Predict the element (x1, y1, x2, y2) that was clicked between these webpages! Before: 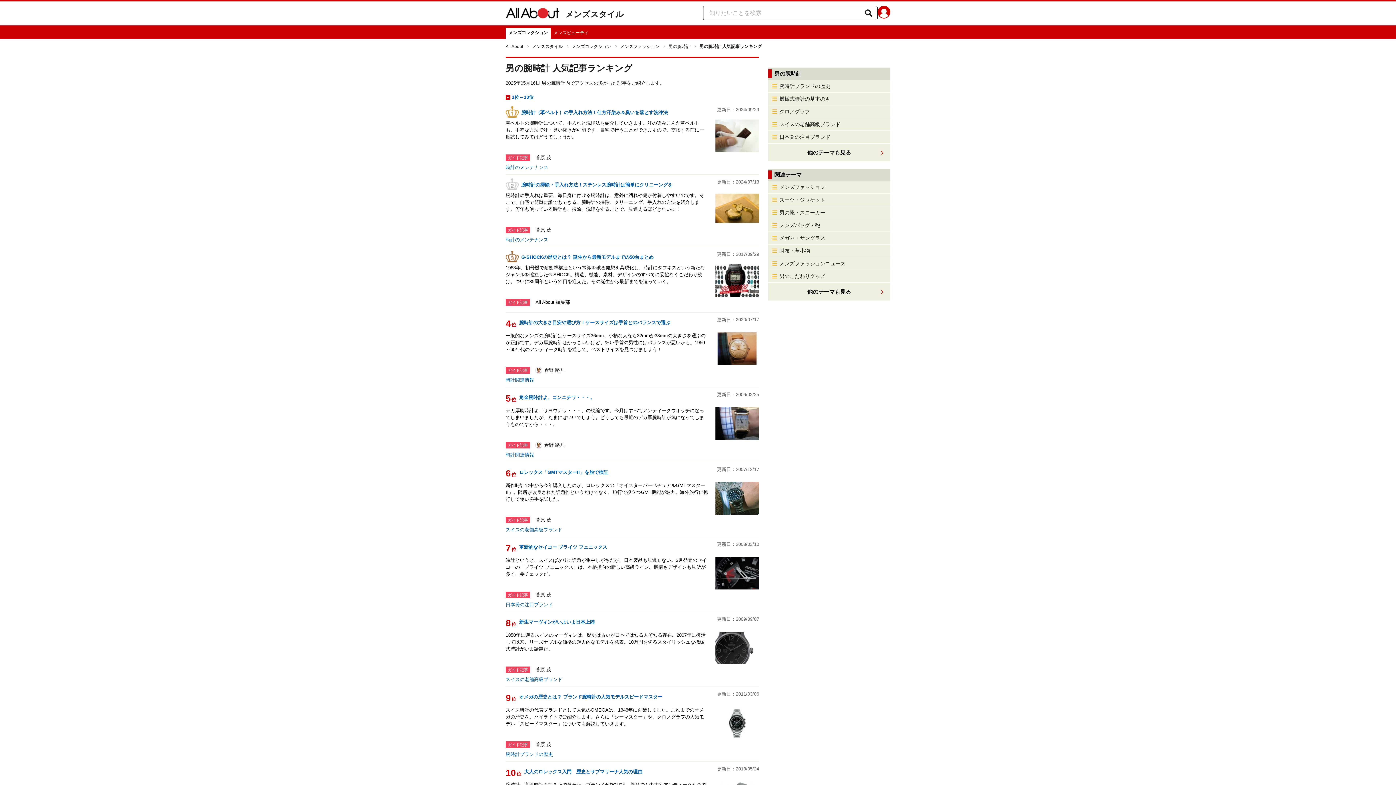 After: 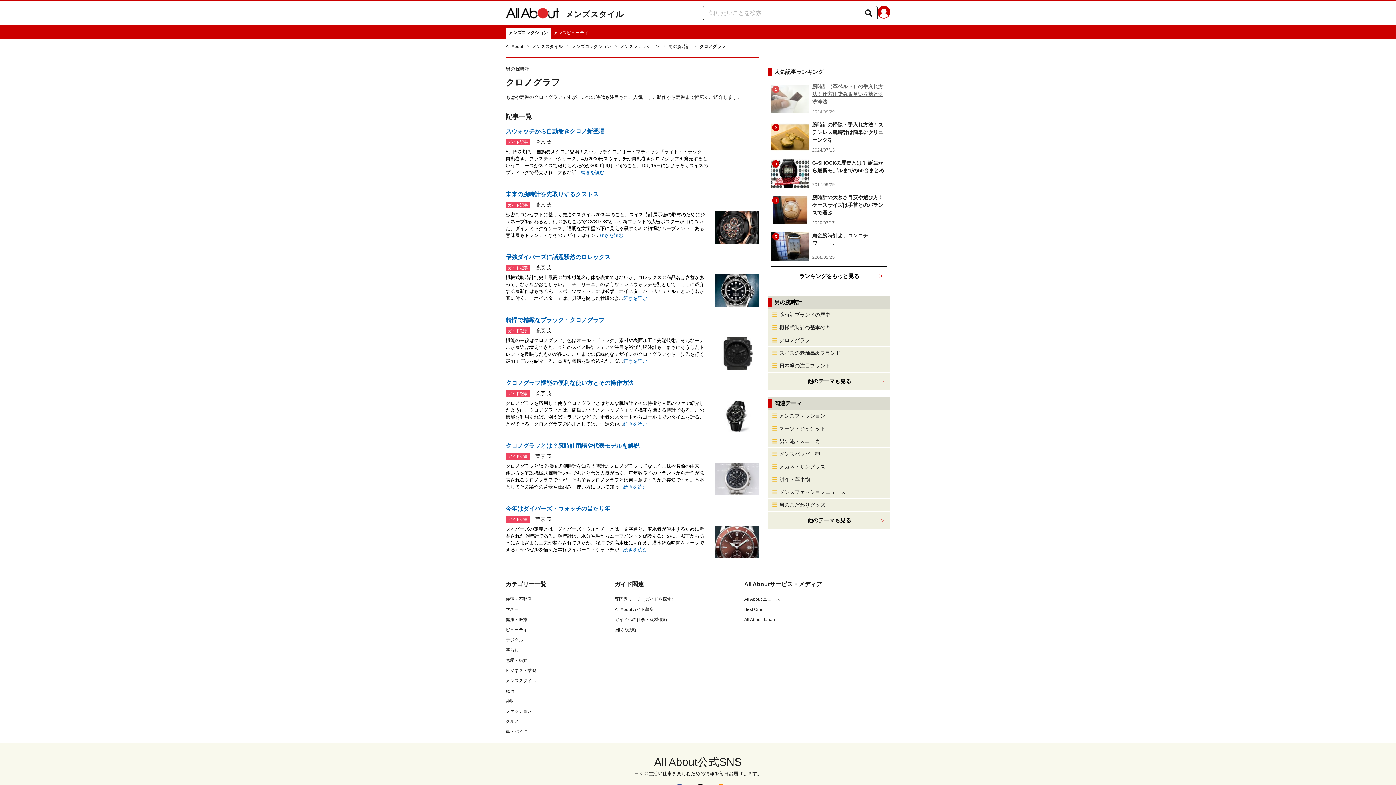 Action: bbox: (768, 105, 890, 117) label: クロノグラフ